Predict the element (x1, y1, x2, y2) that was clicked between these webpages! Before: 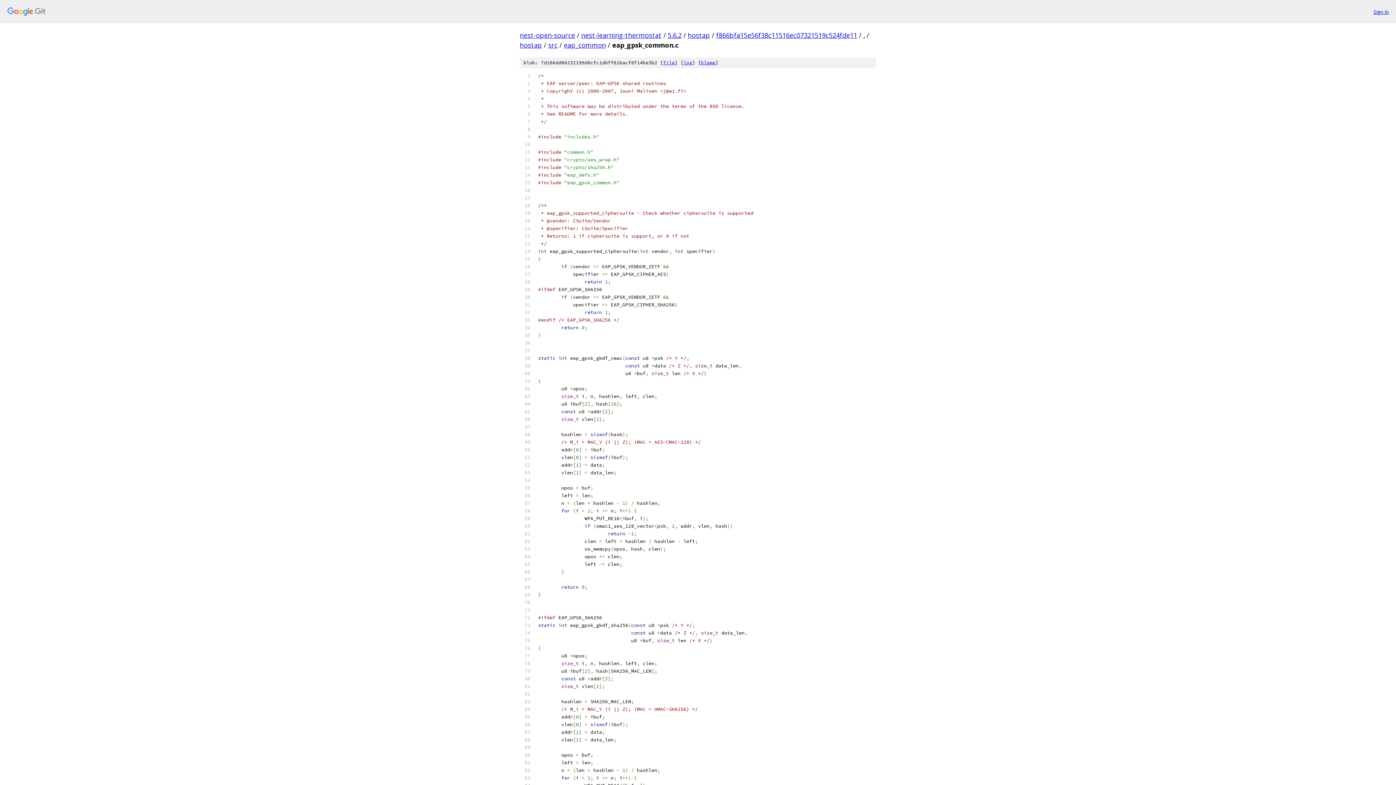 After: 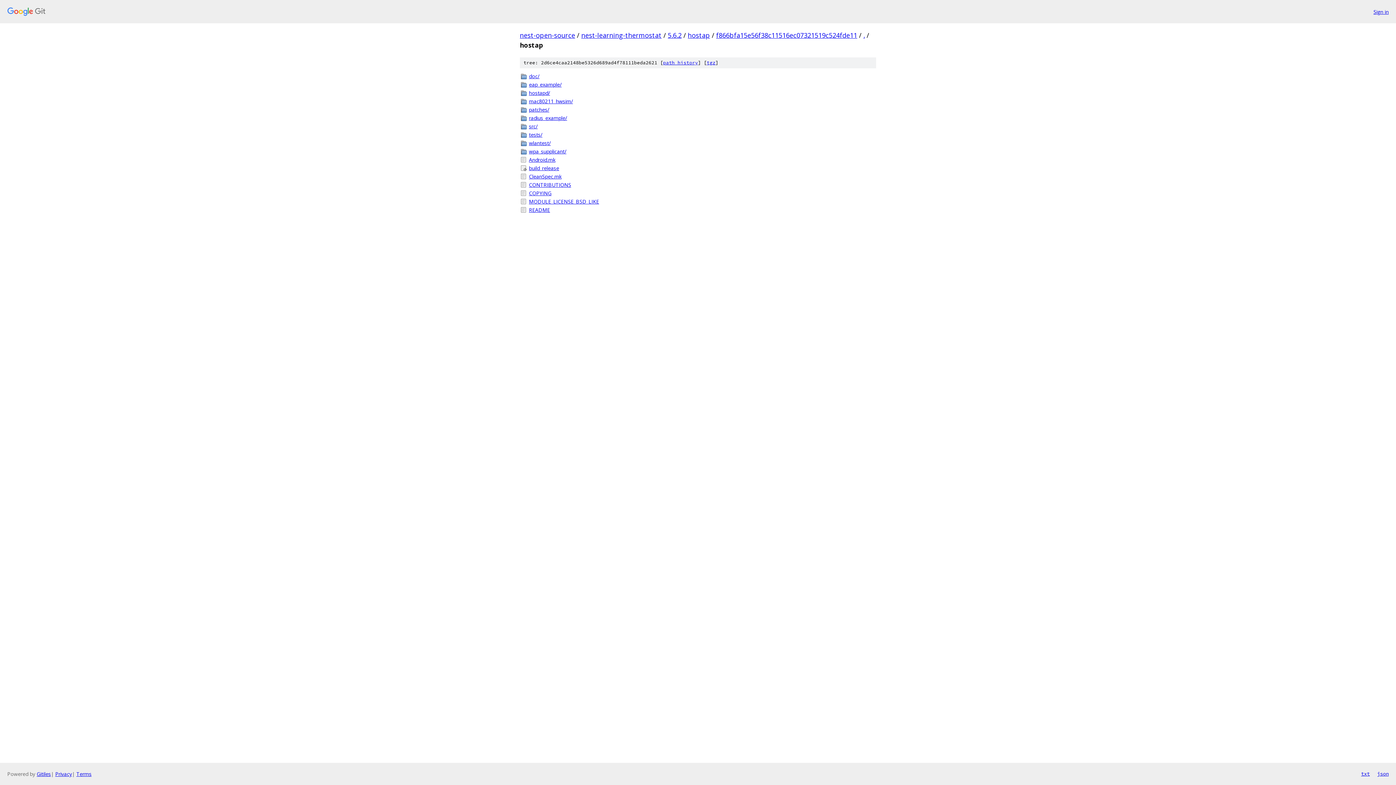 Action: label: hostap bbox: (520, 40, 542, 49)